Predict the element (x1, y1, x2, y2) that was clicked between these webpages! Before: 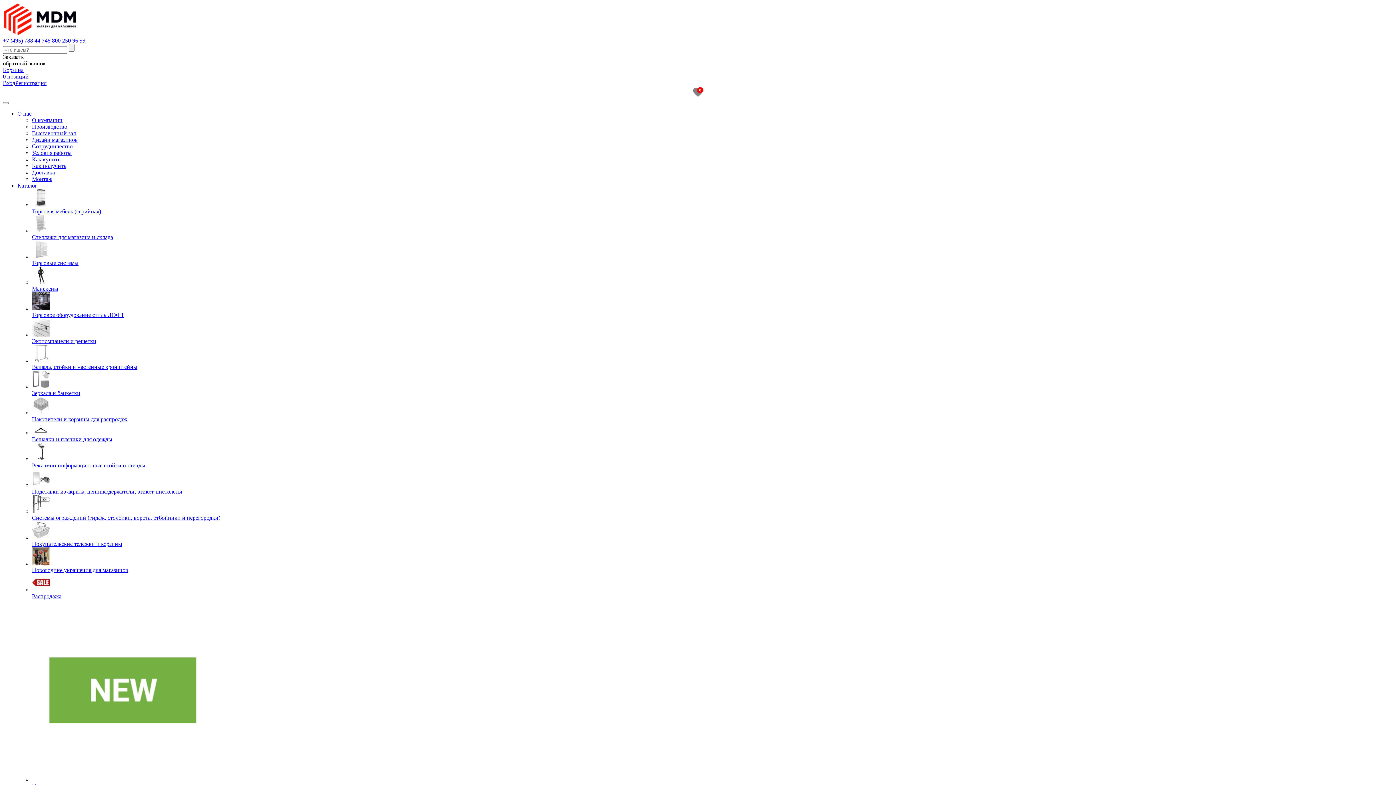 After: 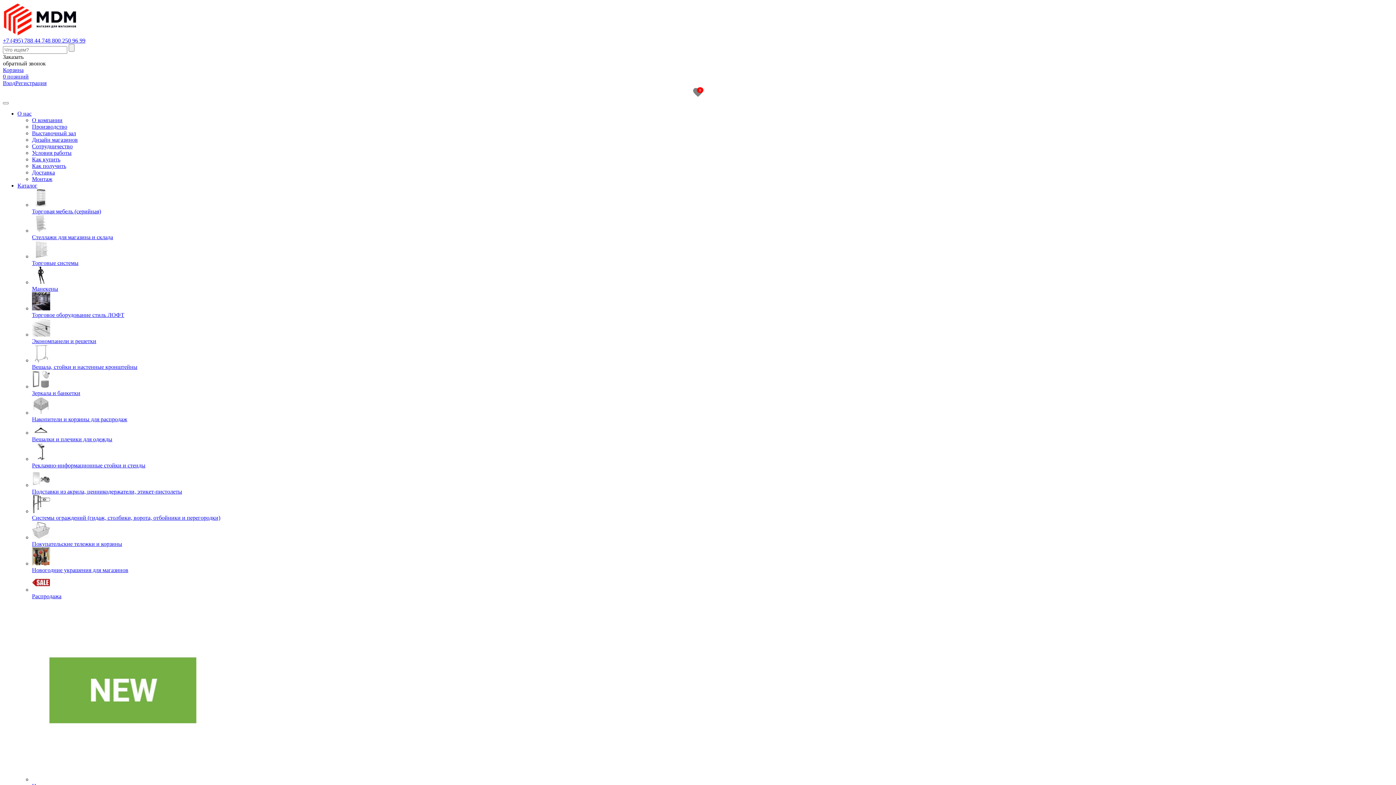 Action: label: Торговая мебель (серийная) bbox: (32, 189, 1393, 214)